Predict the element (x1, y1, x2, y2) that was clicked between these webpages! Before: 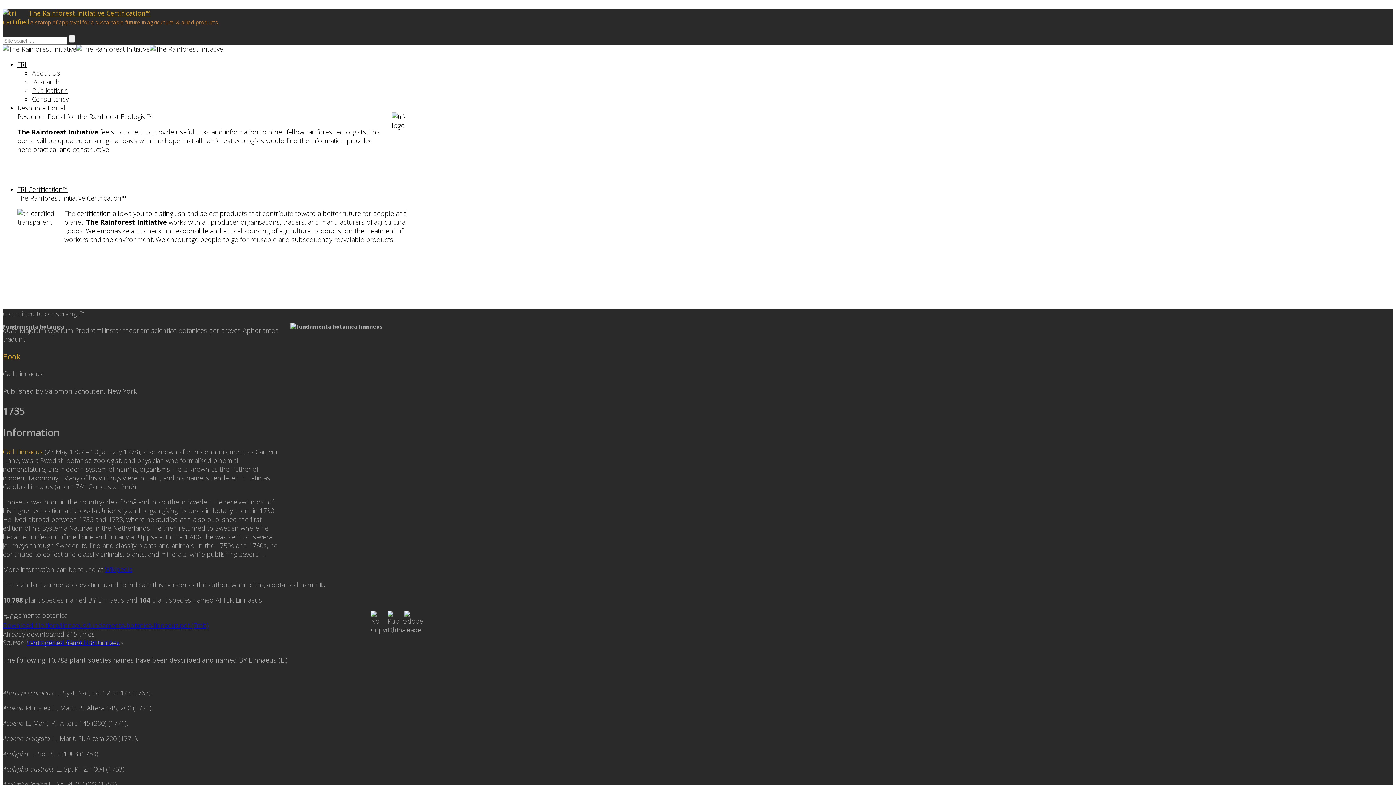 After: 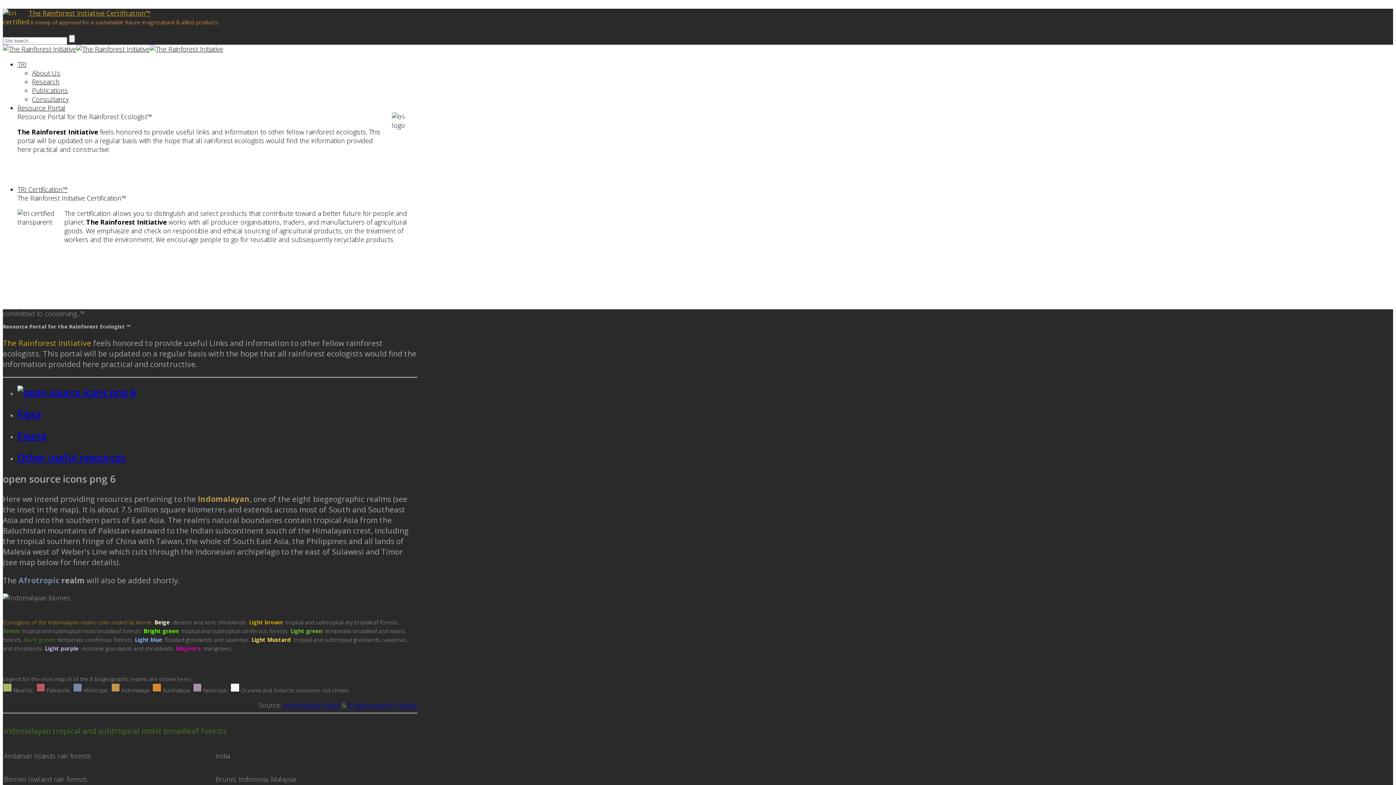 Action: label: Resource Portal bbox: (17, 103, 65, 112)